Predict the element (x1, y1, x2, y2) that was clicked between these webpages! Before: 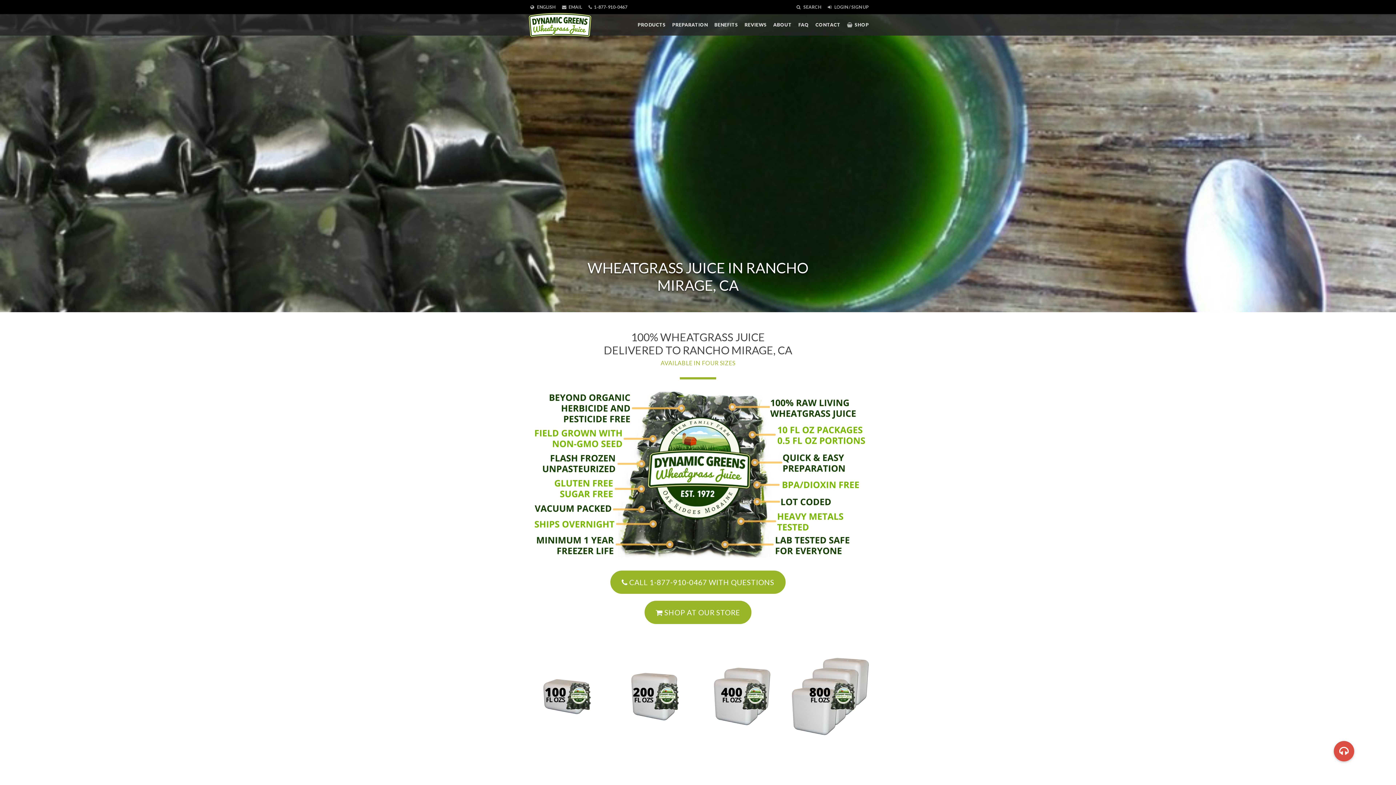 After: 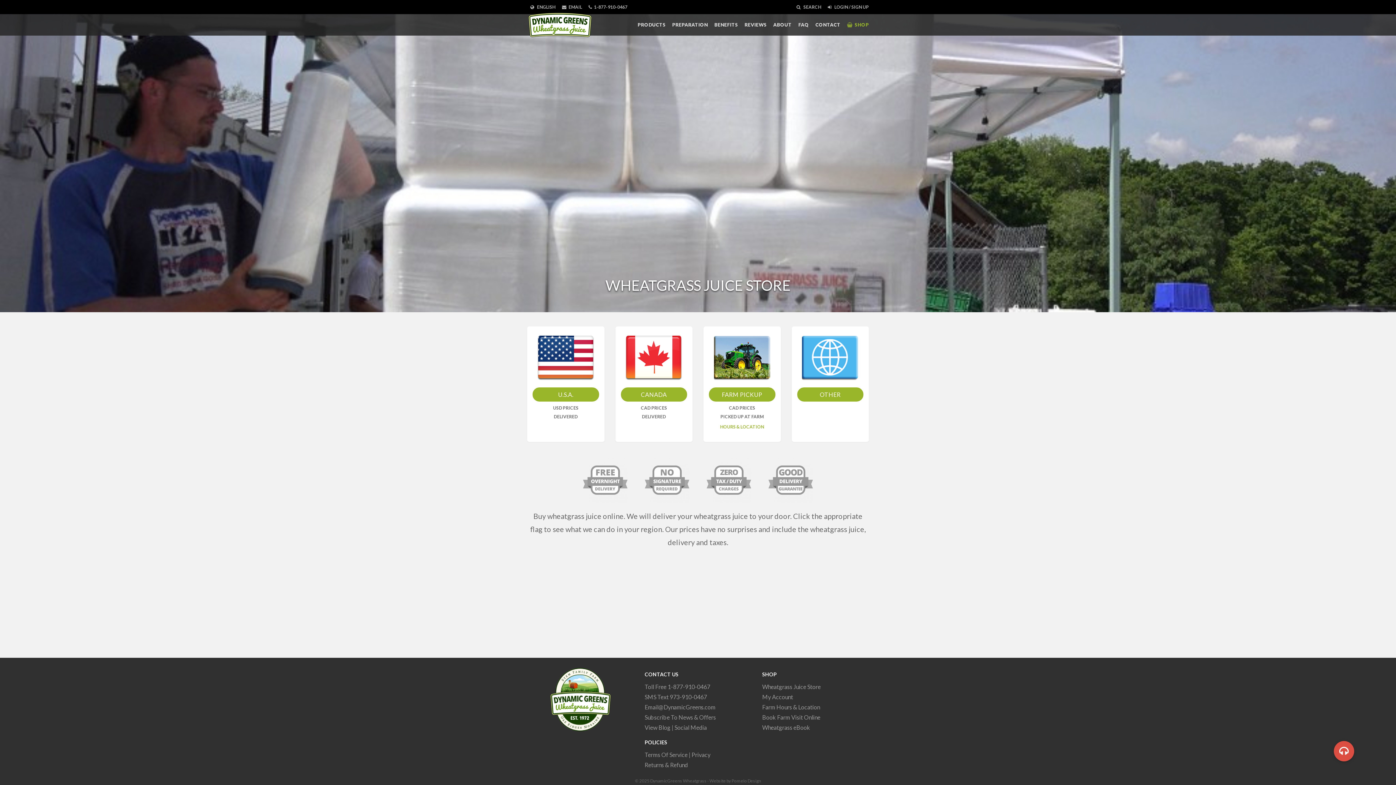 Action: bbox: (615, 658, 692, 735)